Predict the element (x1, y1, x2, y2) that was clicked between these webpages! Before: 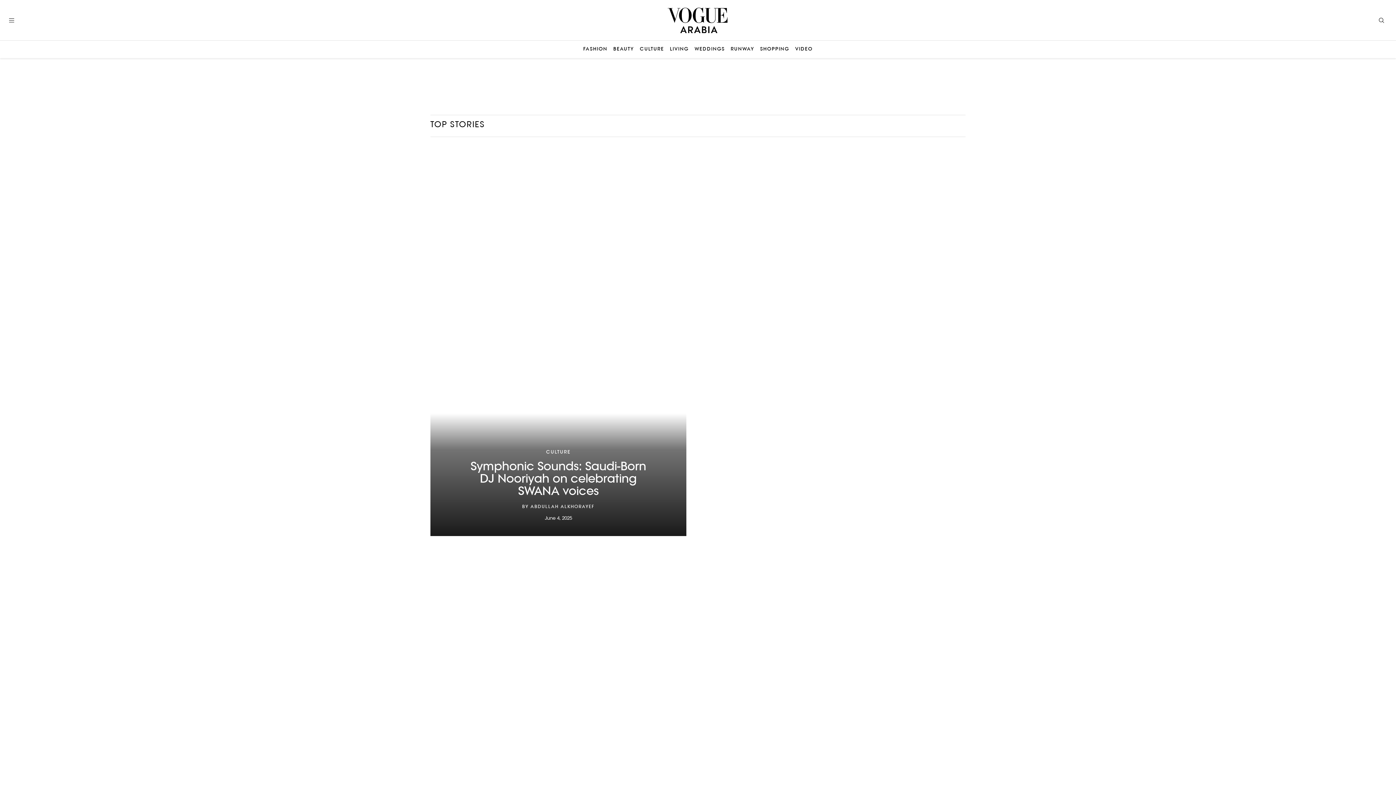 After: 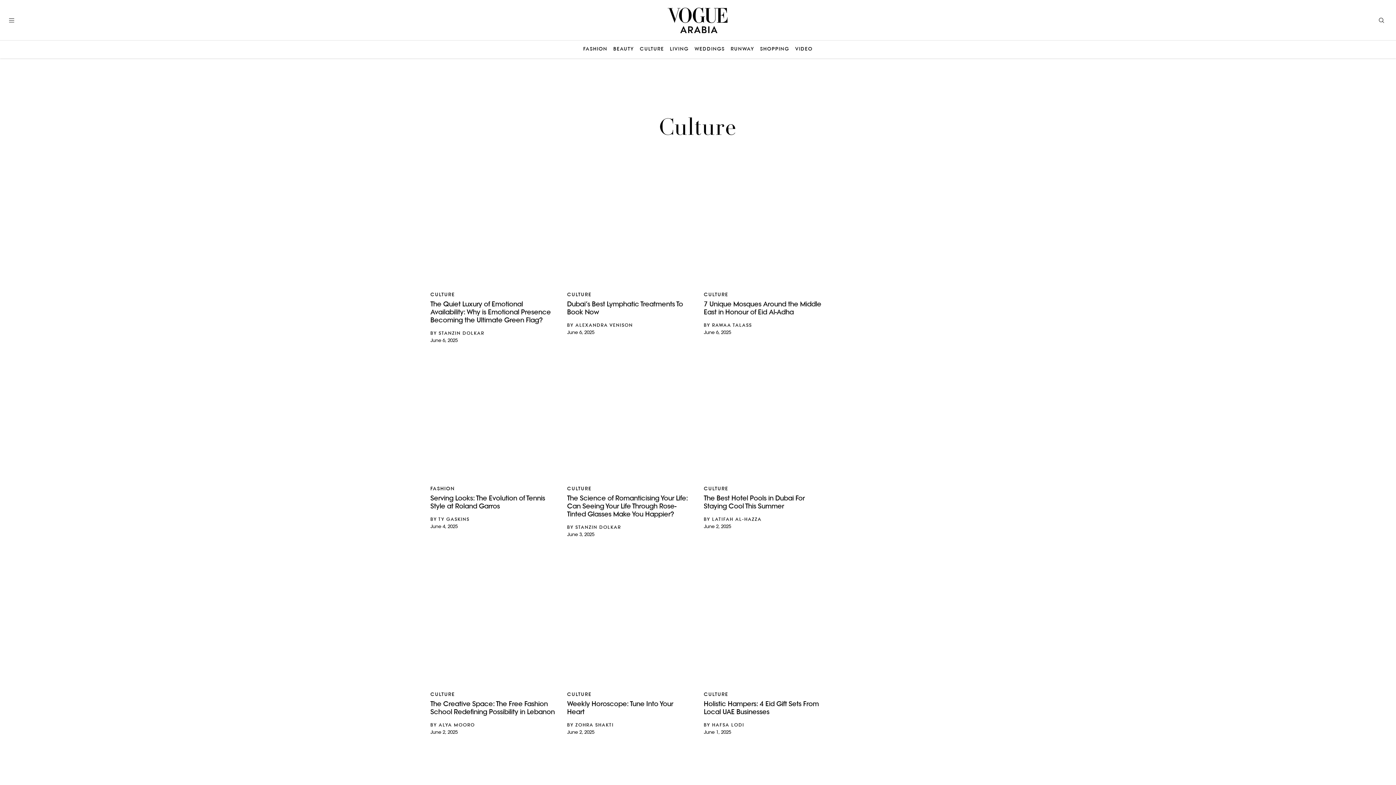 Action: bbox: (640, 46, 664, 52) label: CULTURE